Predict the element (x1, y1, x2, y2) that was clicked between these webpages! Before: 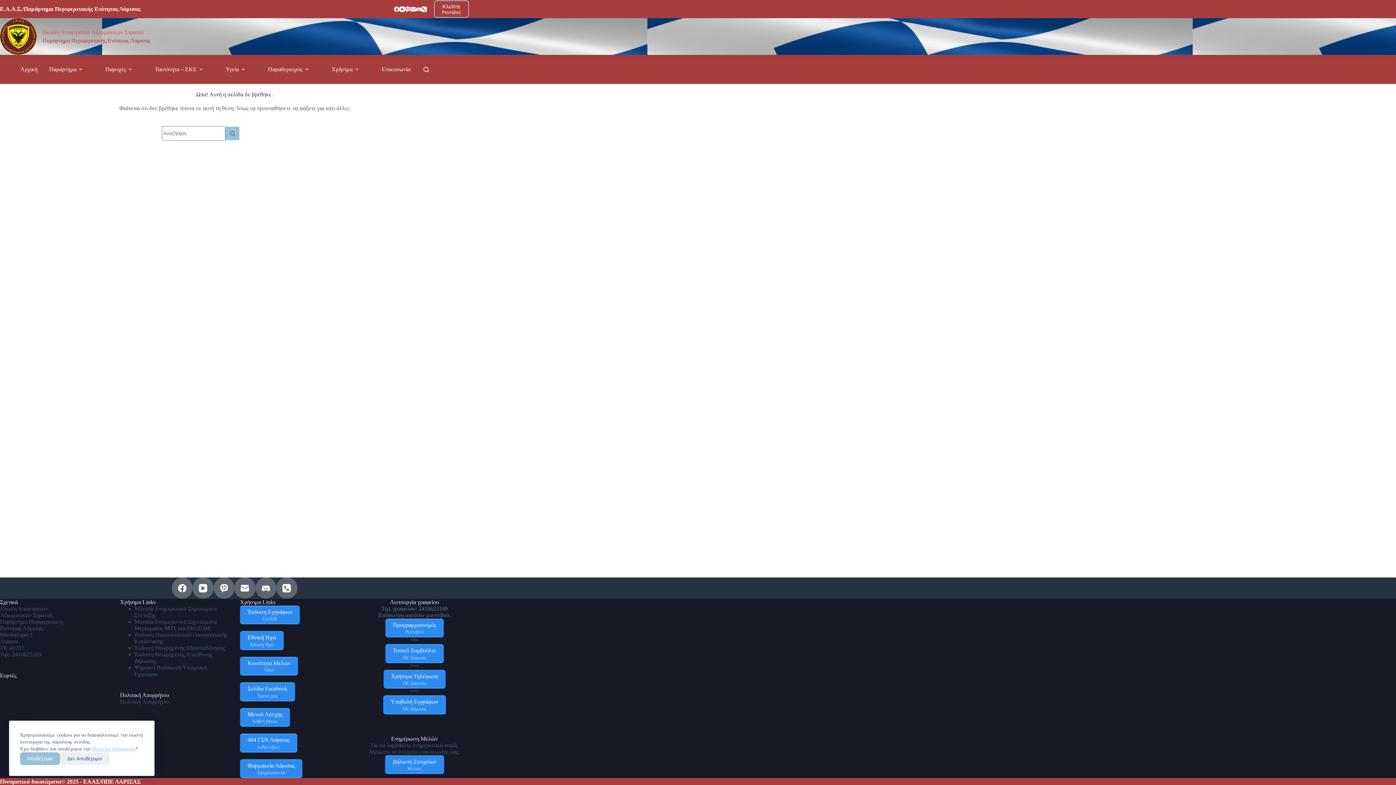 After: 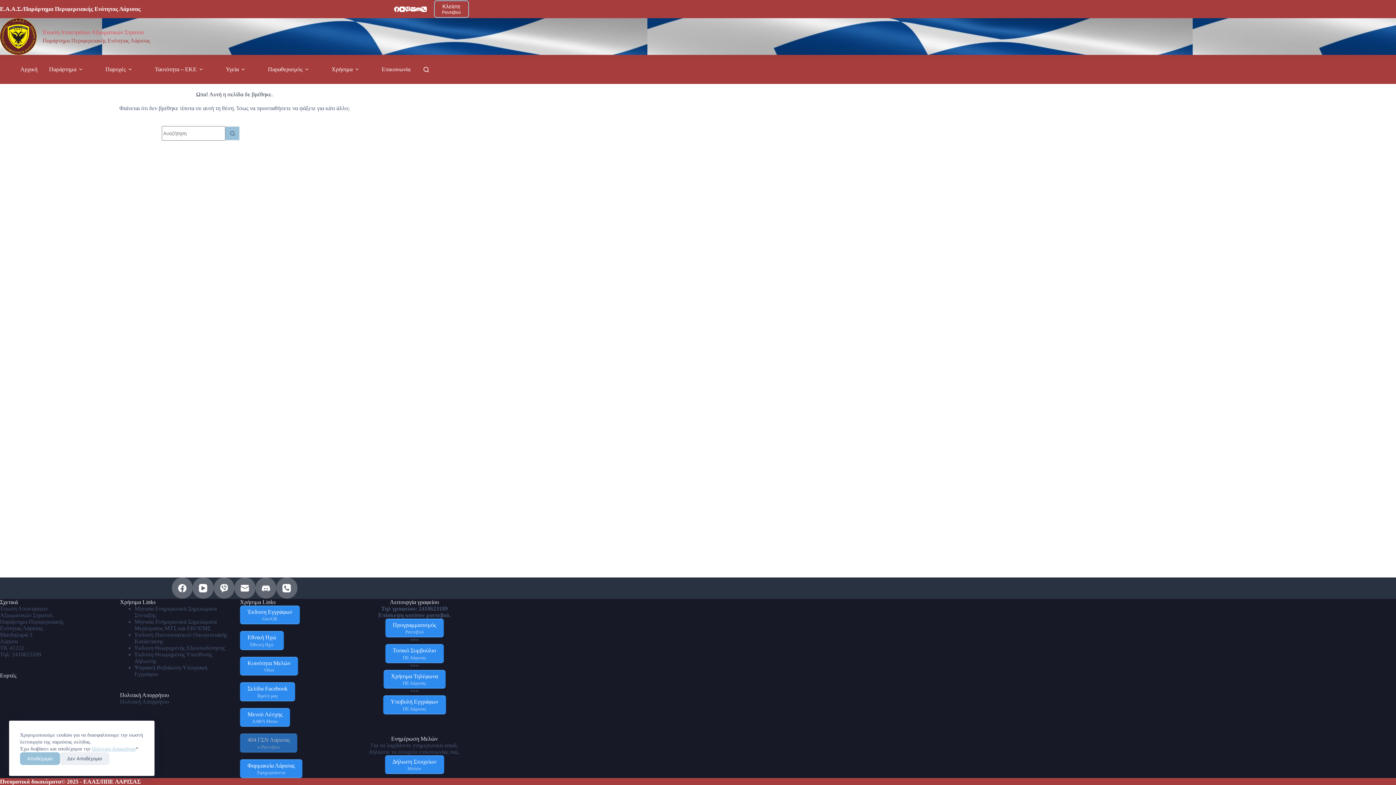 Action: label: 404 ΓΣΝ Λάρισας
e-Ραντεβού bbox: (240, 733, 297, 752)